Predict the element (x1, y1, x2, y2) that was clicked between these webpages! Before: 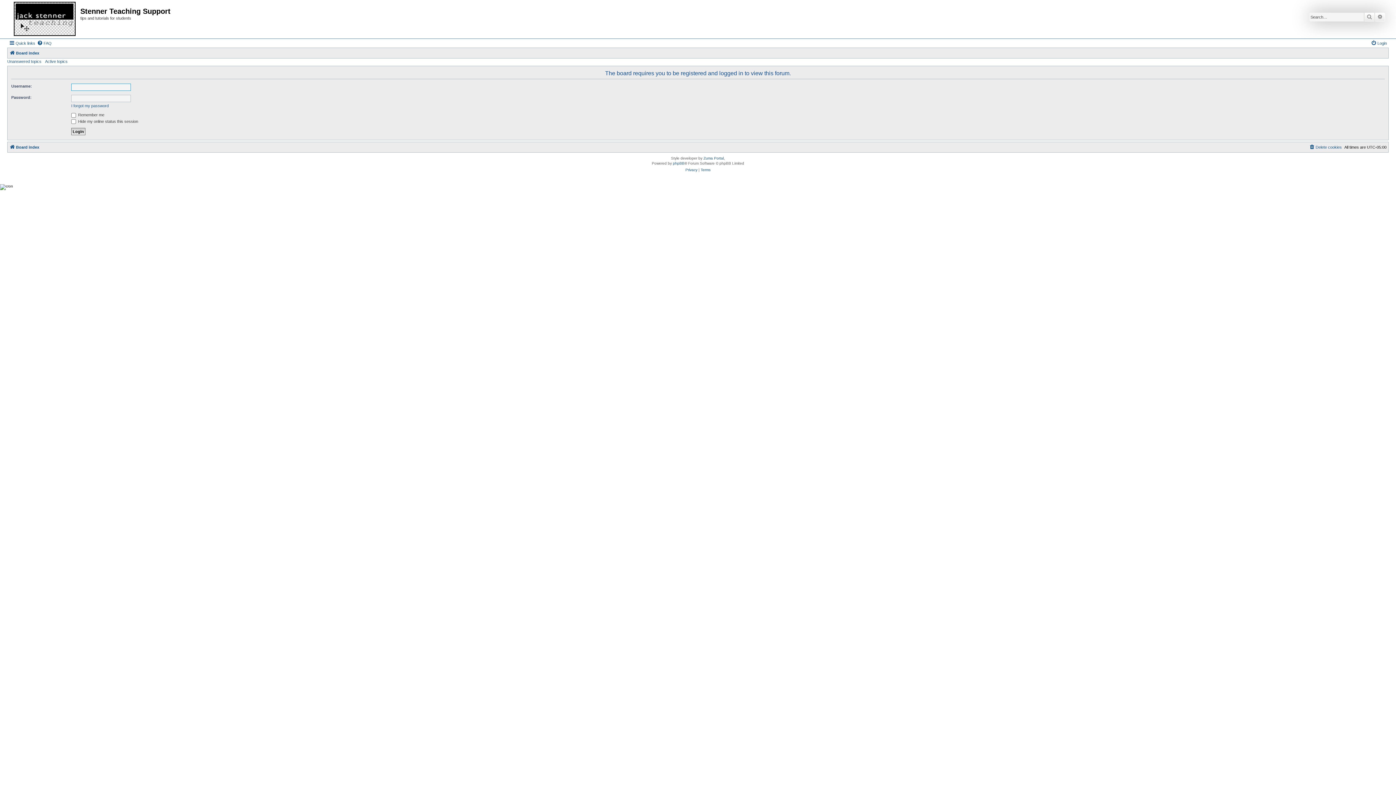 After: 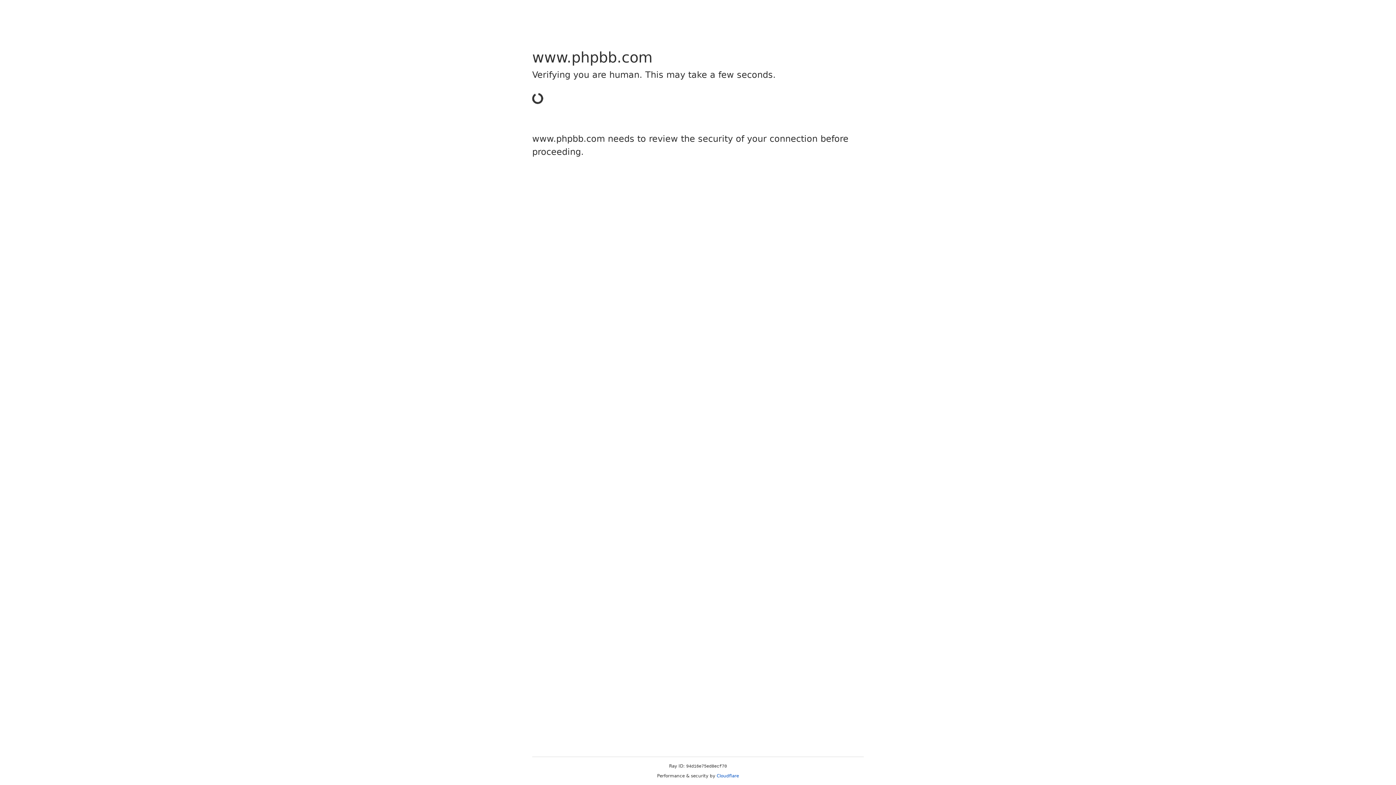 Action: label: phpBB bbox: (673, 160, 684, 166)